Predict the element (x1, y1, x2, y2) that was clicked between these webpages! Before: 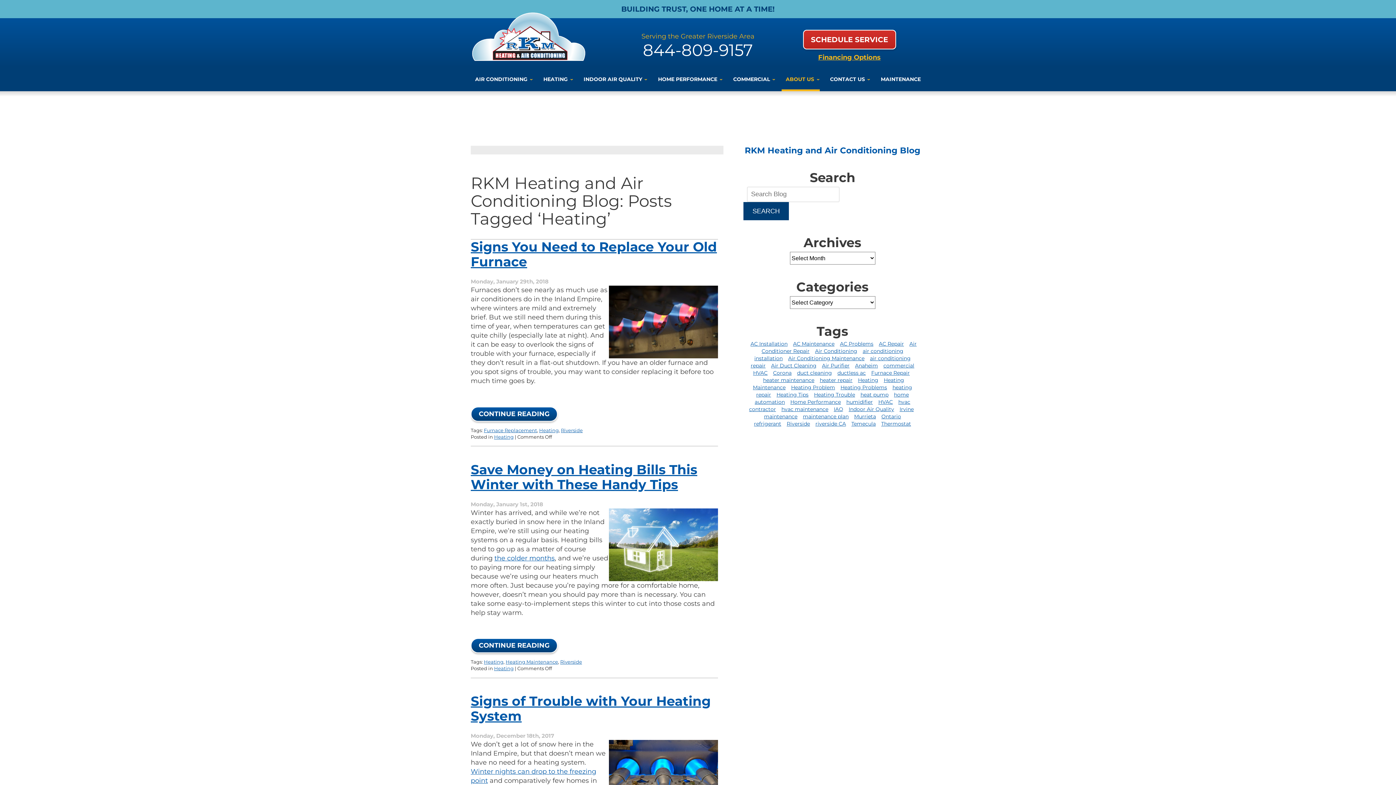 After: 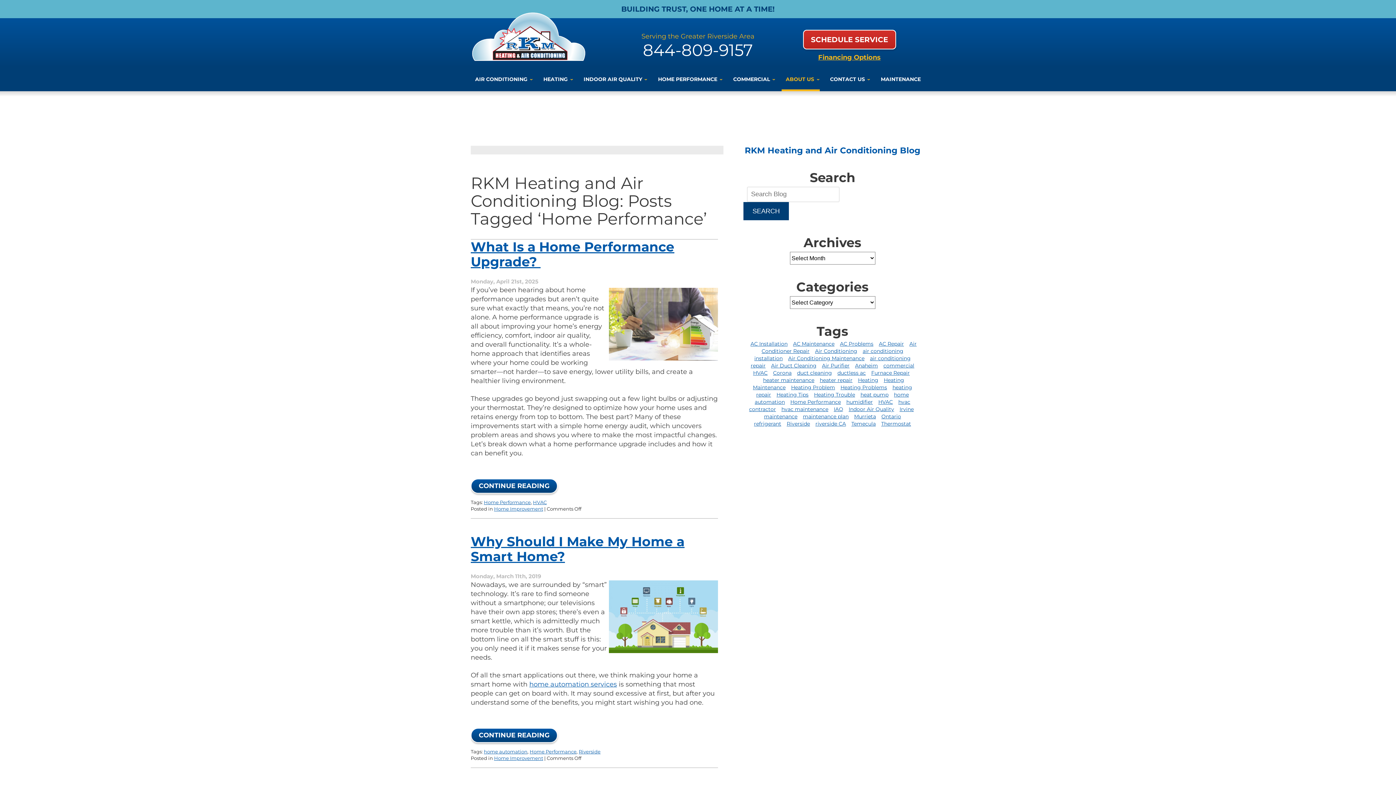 Action: label: Home Performance (4 items) bbox: (788, 398, 843, 406)